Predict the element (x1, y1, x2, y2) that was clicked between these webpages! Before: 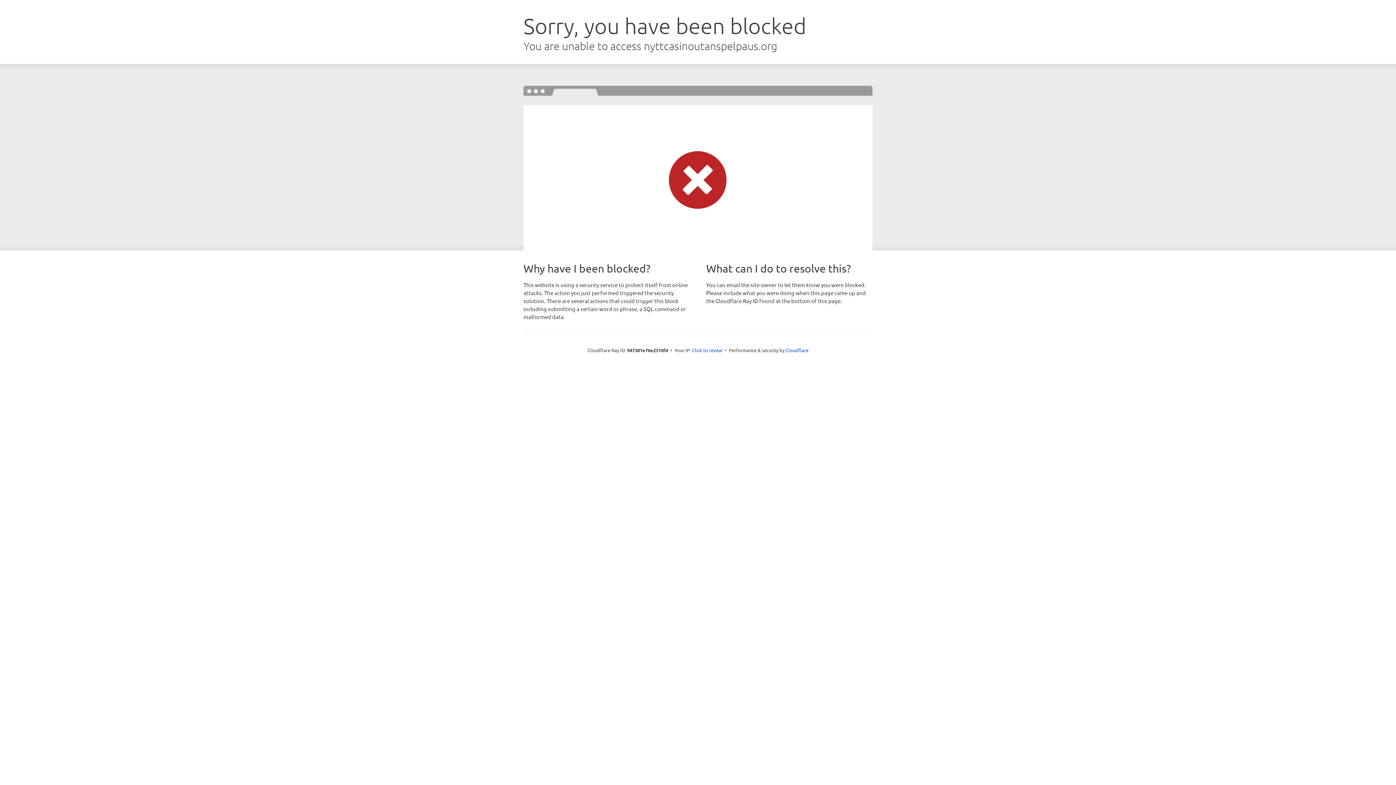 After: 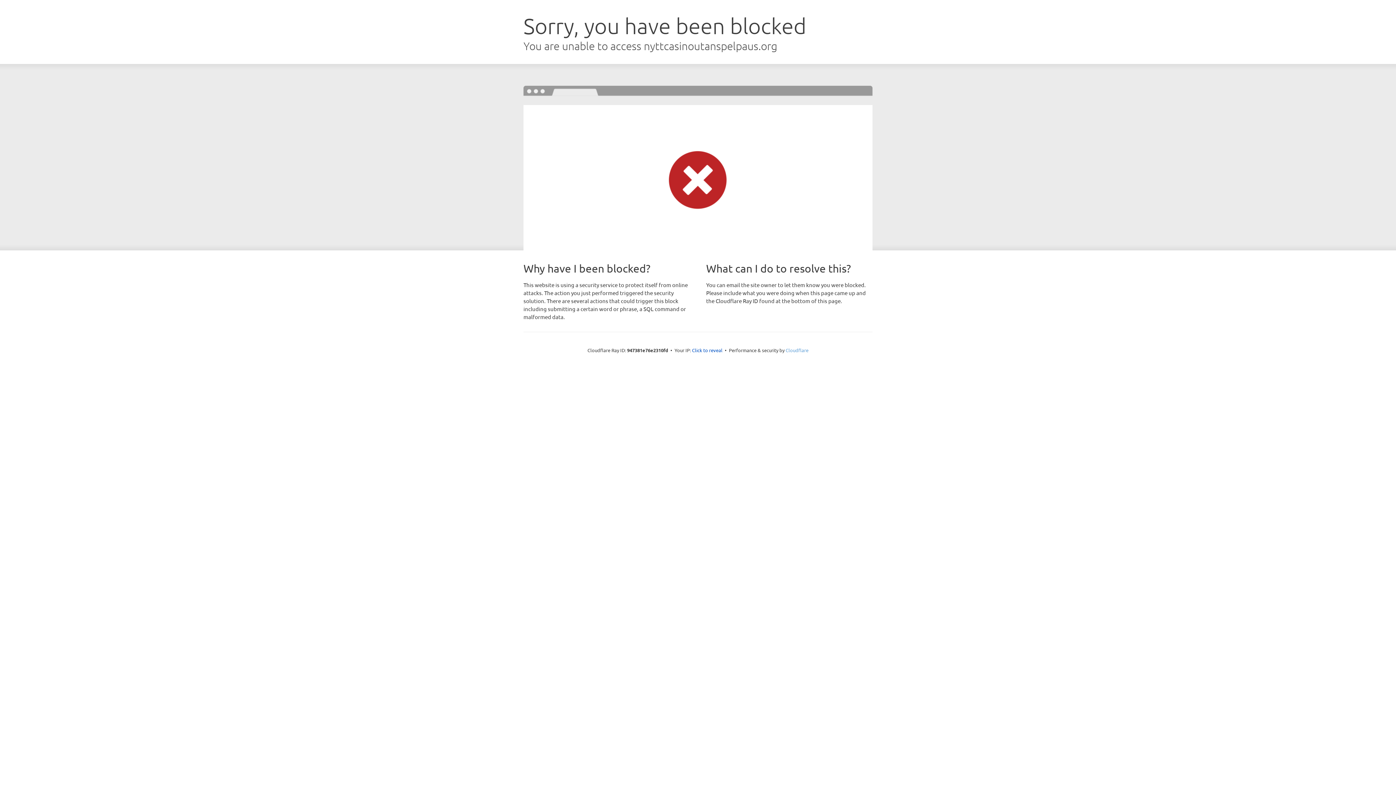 Action: bbox: (785, 347, 808, 353) label: Cloudflare